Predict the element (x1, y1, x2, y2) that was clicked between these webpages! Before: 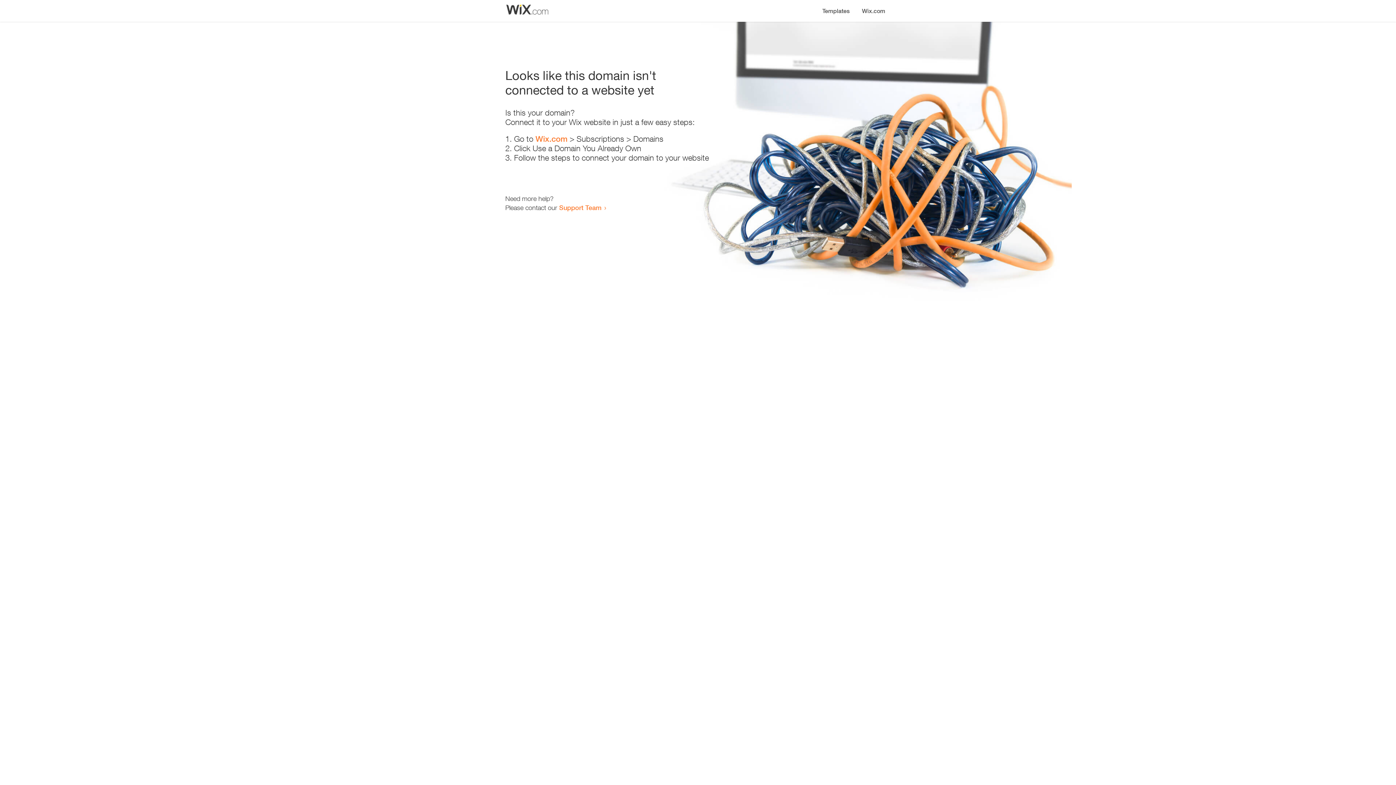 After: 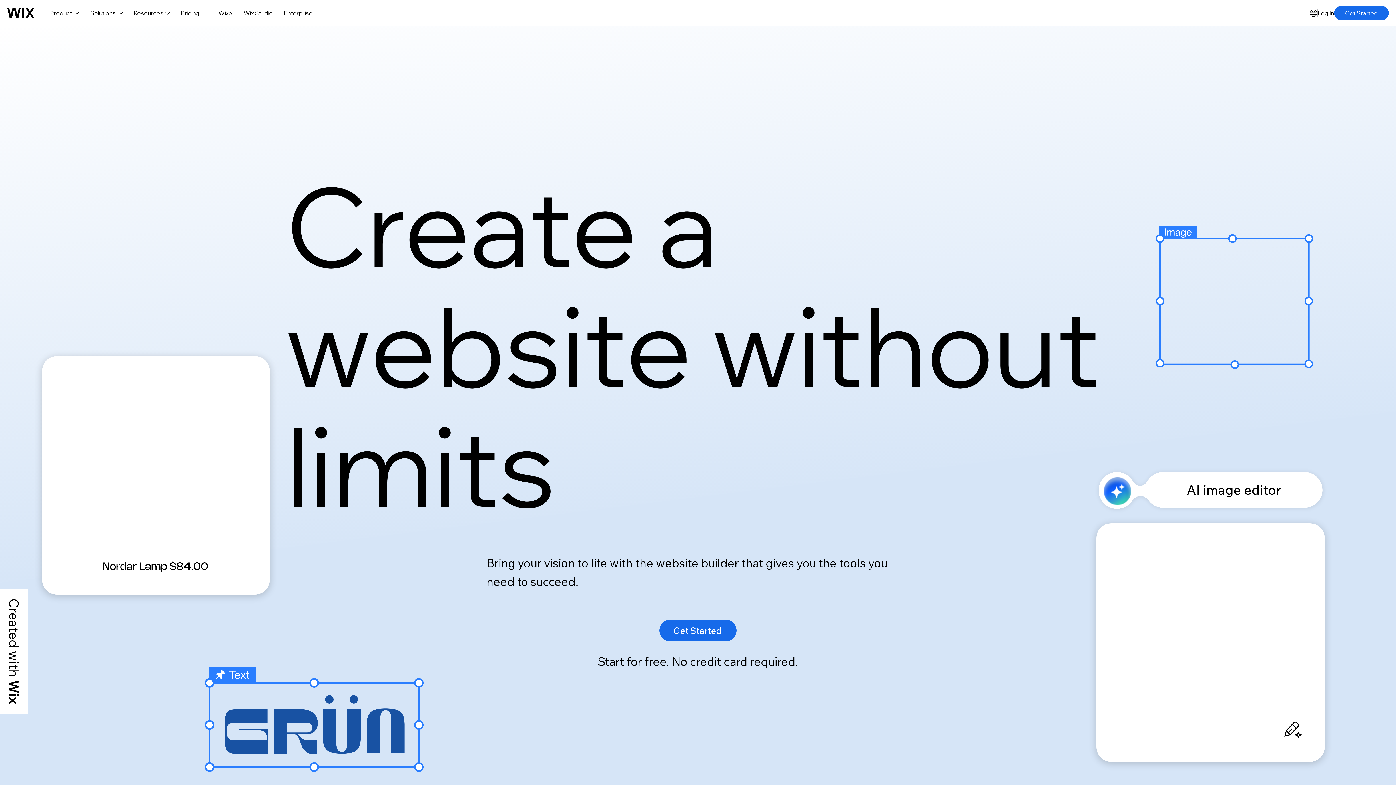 Action: bbox: (535, 134, 567, 143) label: Wix.com